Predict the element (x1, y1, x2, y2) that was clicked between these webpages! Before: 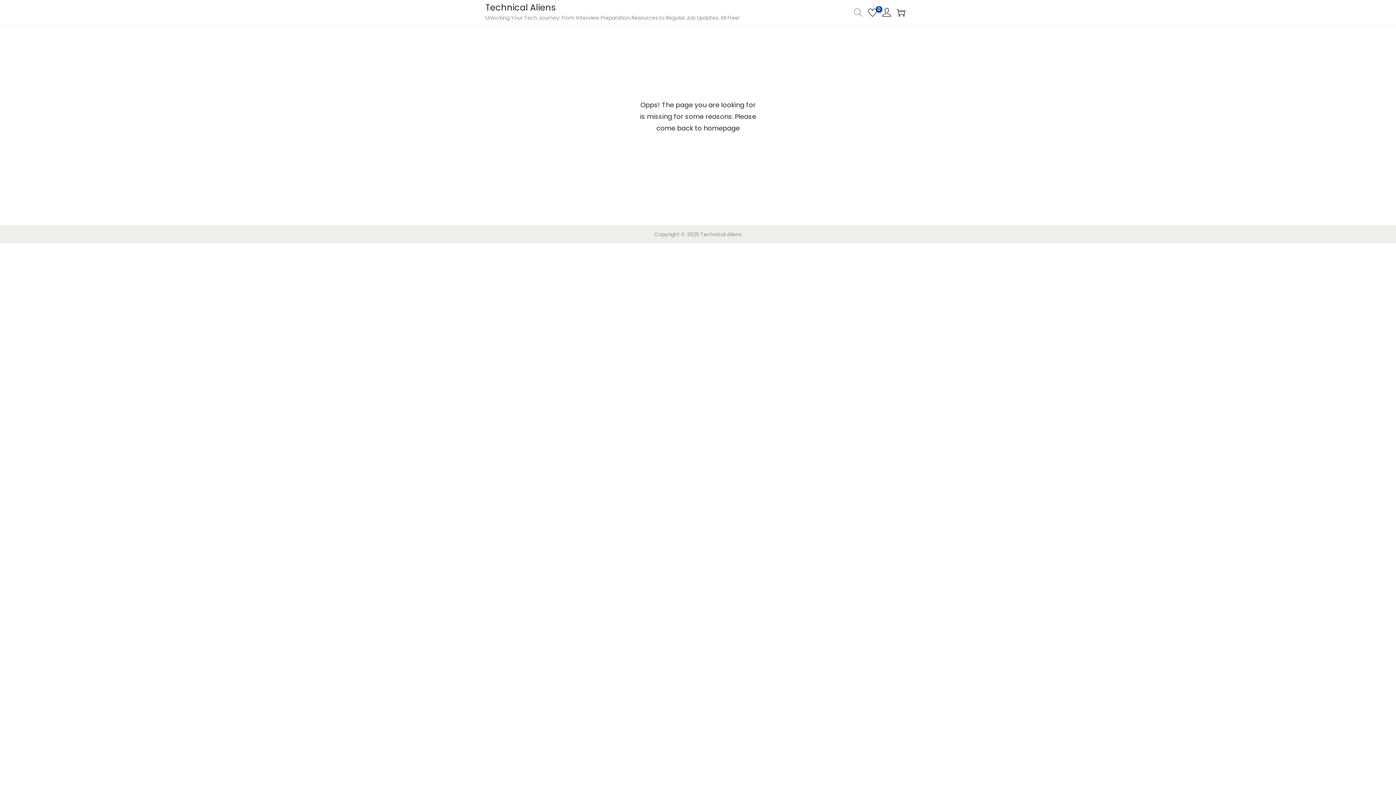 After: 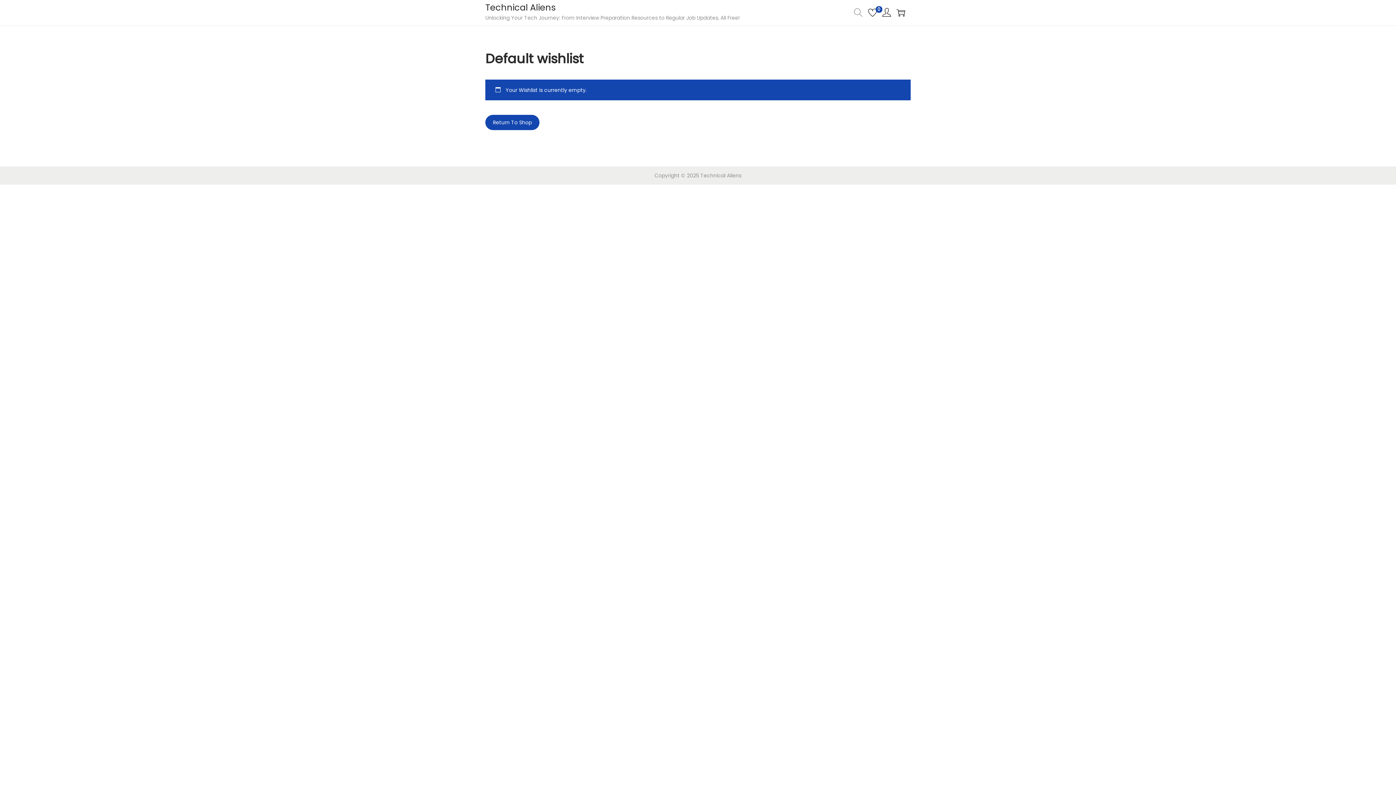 Action: bbox: (868, 8, 877, 17) label: 0